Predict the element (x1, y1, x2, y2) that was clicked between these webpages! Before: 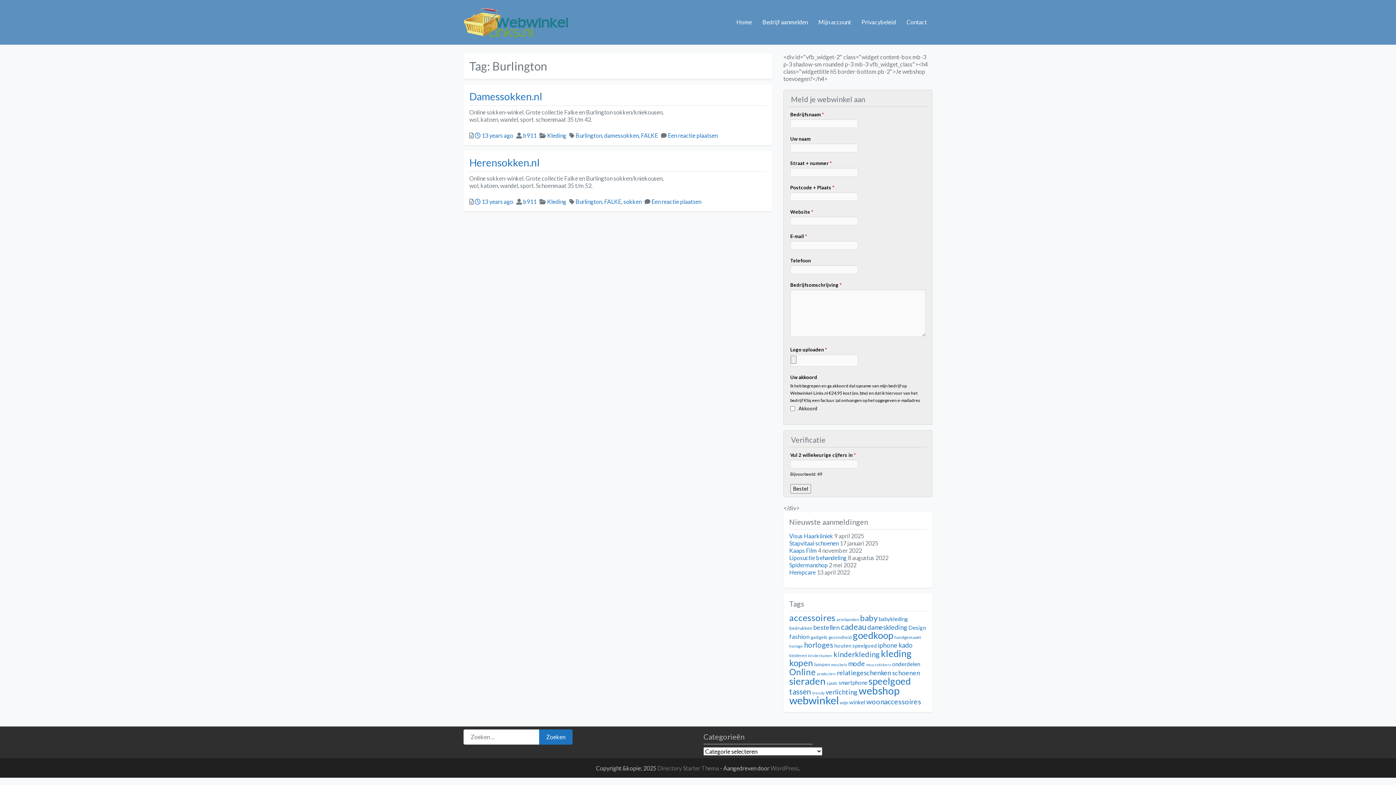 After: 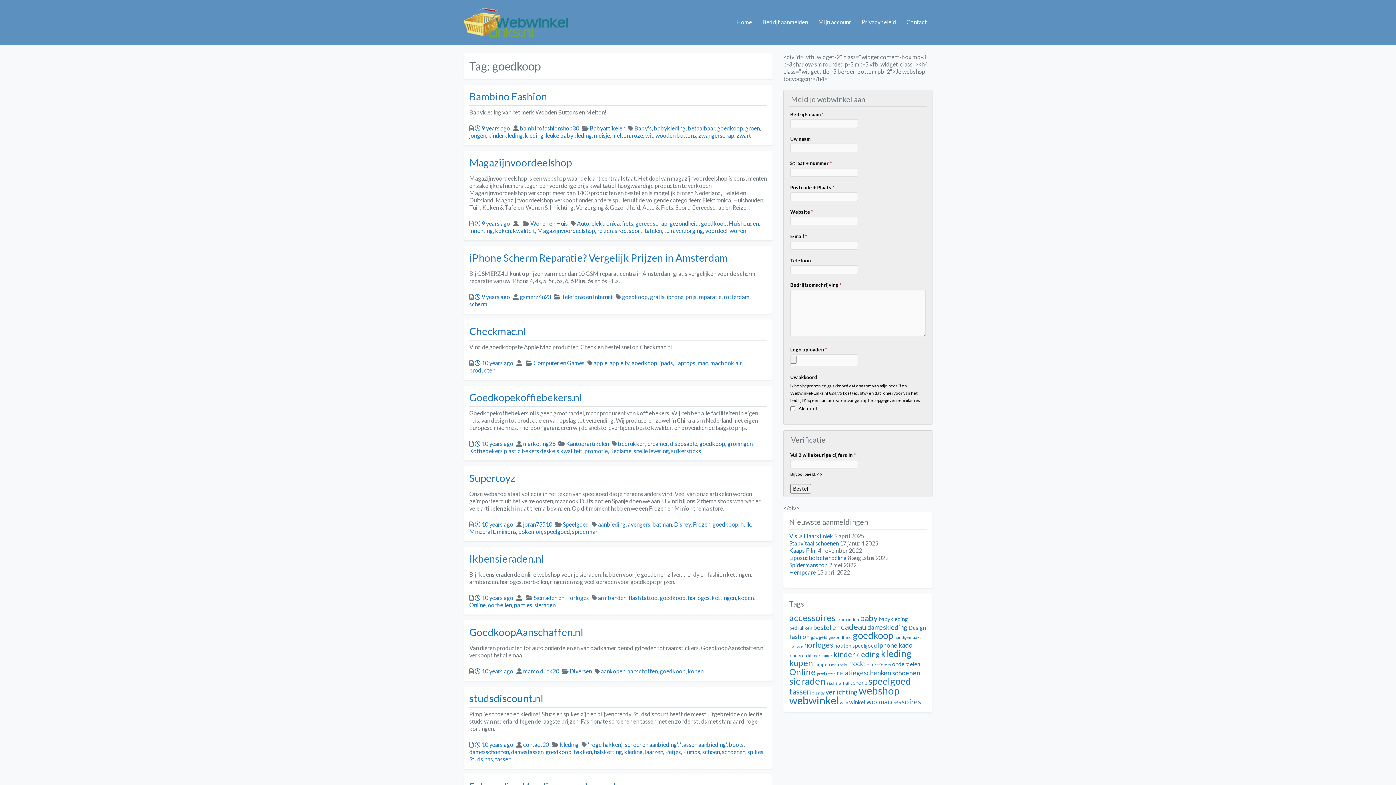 Action: bbox: (853, 629, 893, 641) label: goedkoop (32 items)